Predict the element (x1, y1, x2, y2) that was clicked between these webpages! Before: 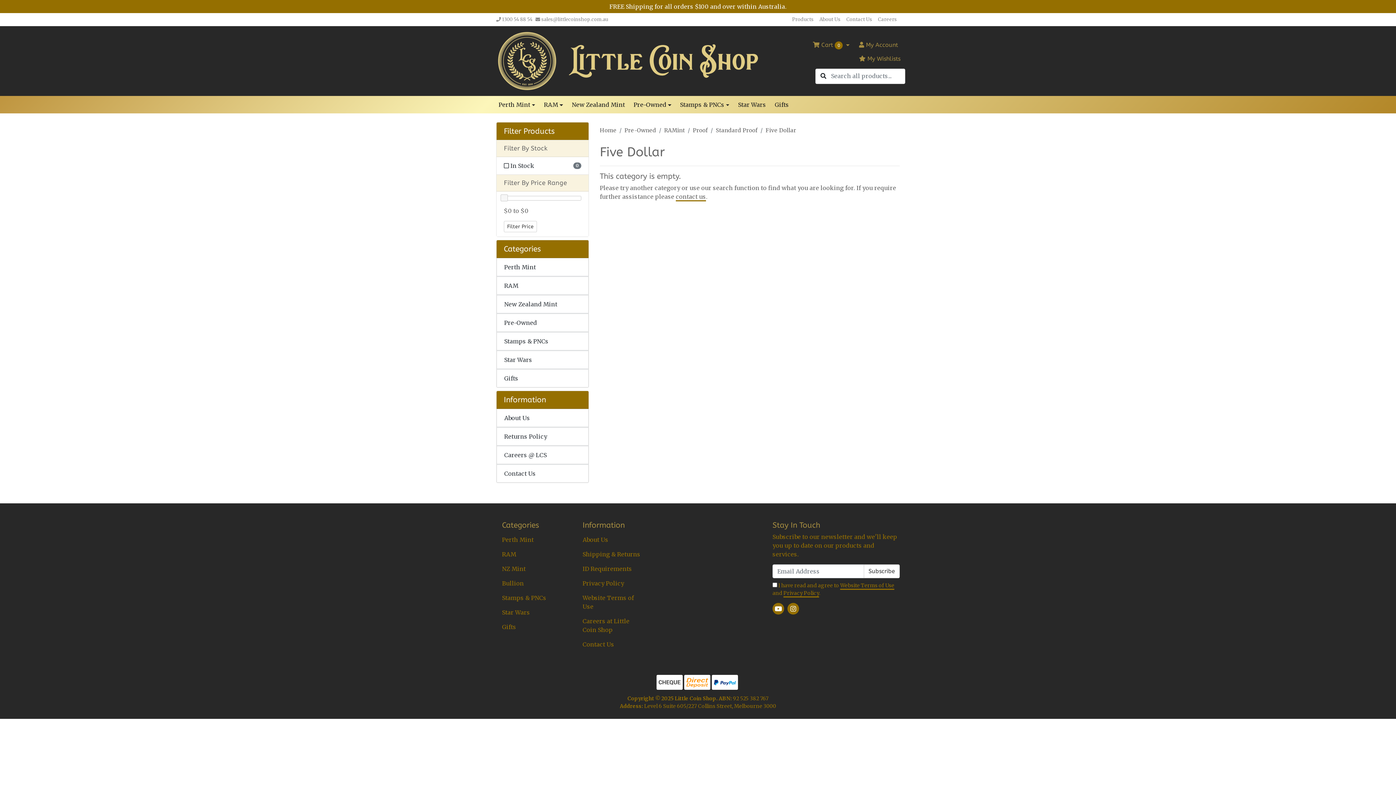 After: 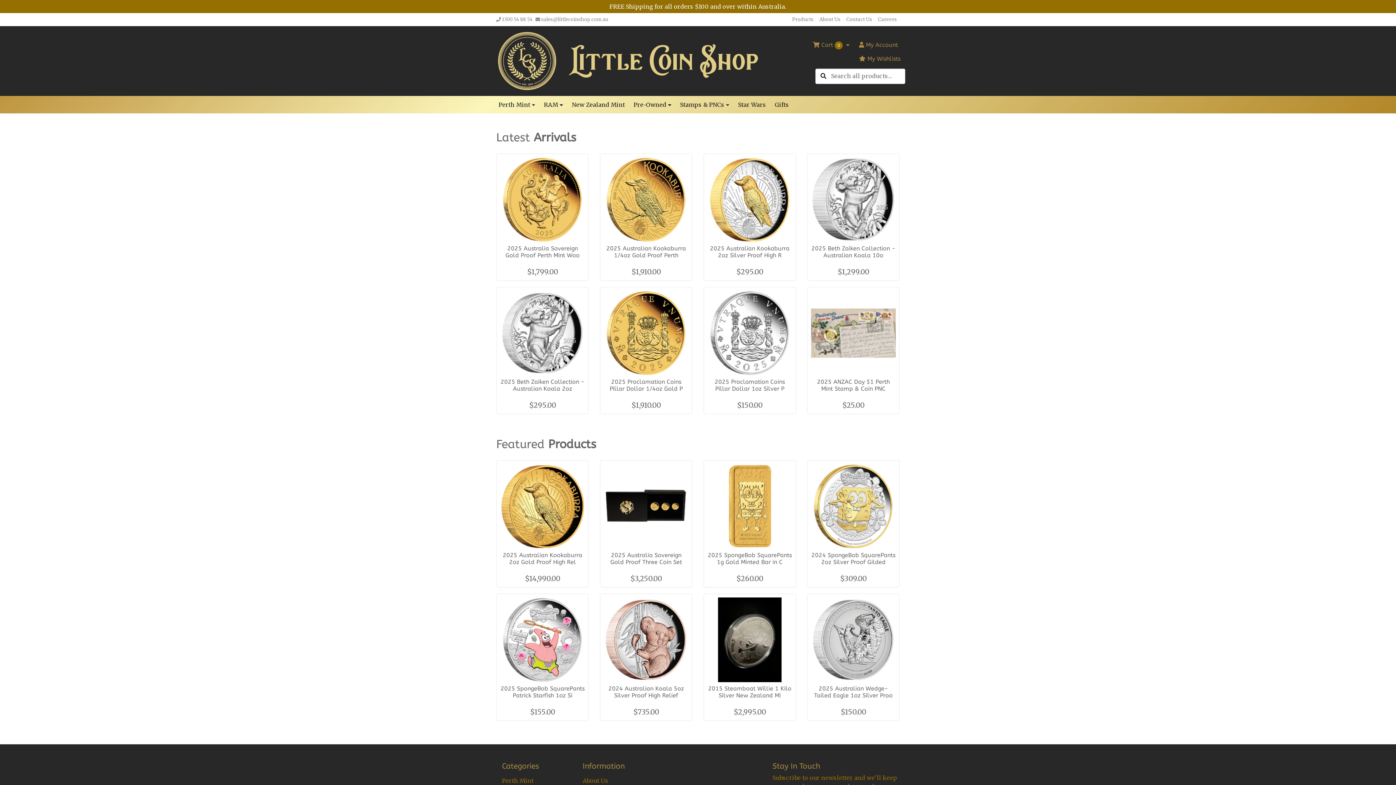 Action: bbox: (565, 56, 761, 64)